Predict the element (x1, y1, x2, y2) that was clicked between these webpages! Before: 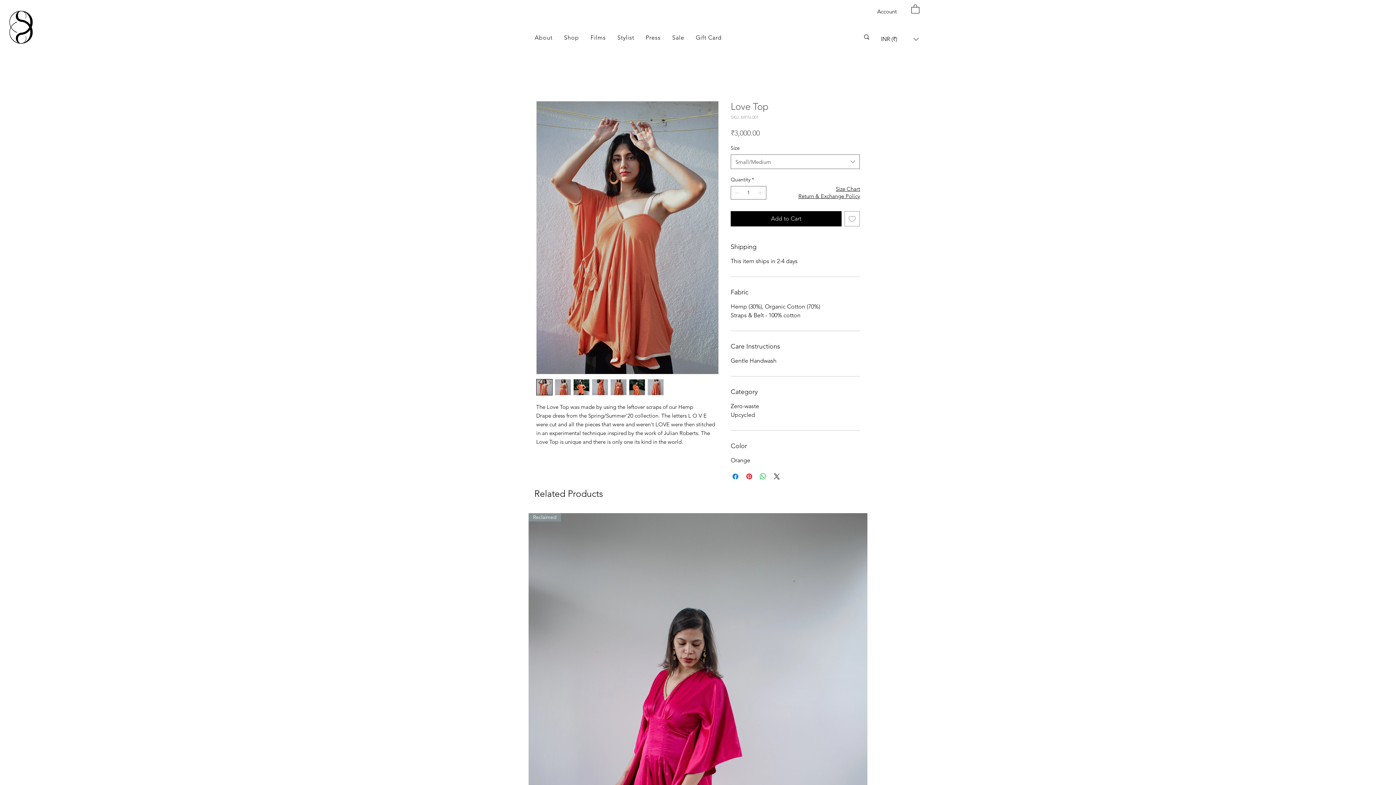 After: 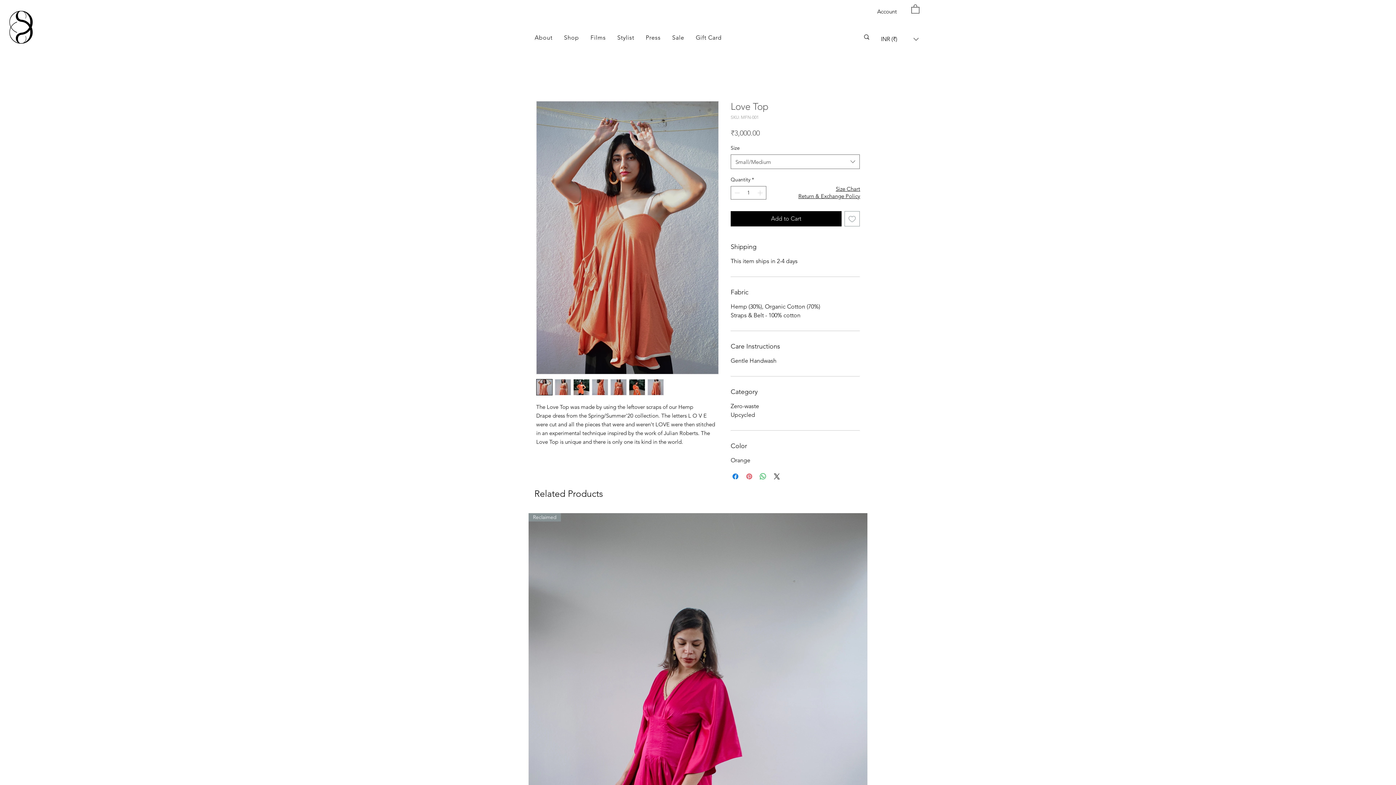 Action: bbox: (745, 472, 753, 481) label: Pin on Pinterest